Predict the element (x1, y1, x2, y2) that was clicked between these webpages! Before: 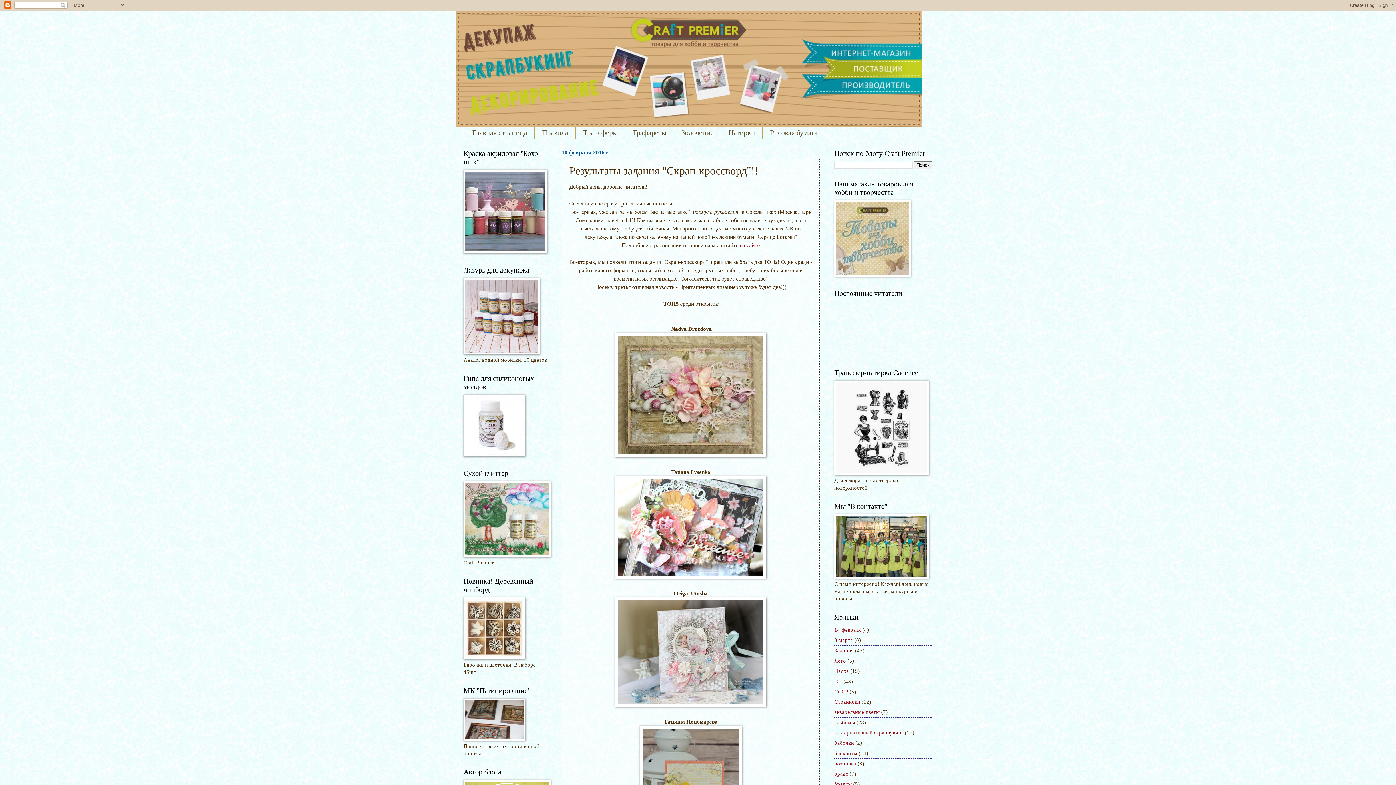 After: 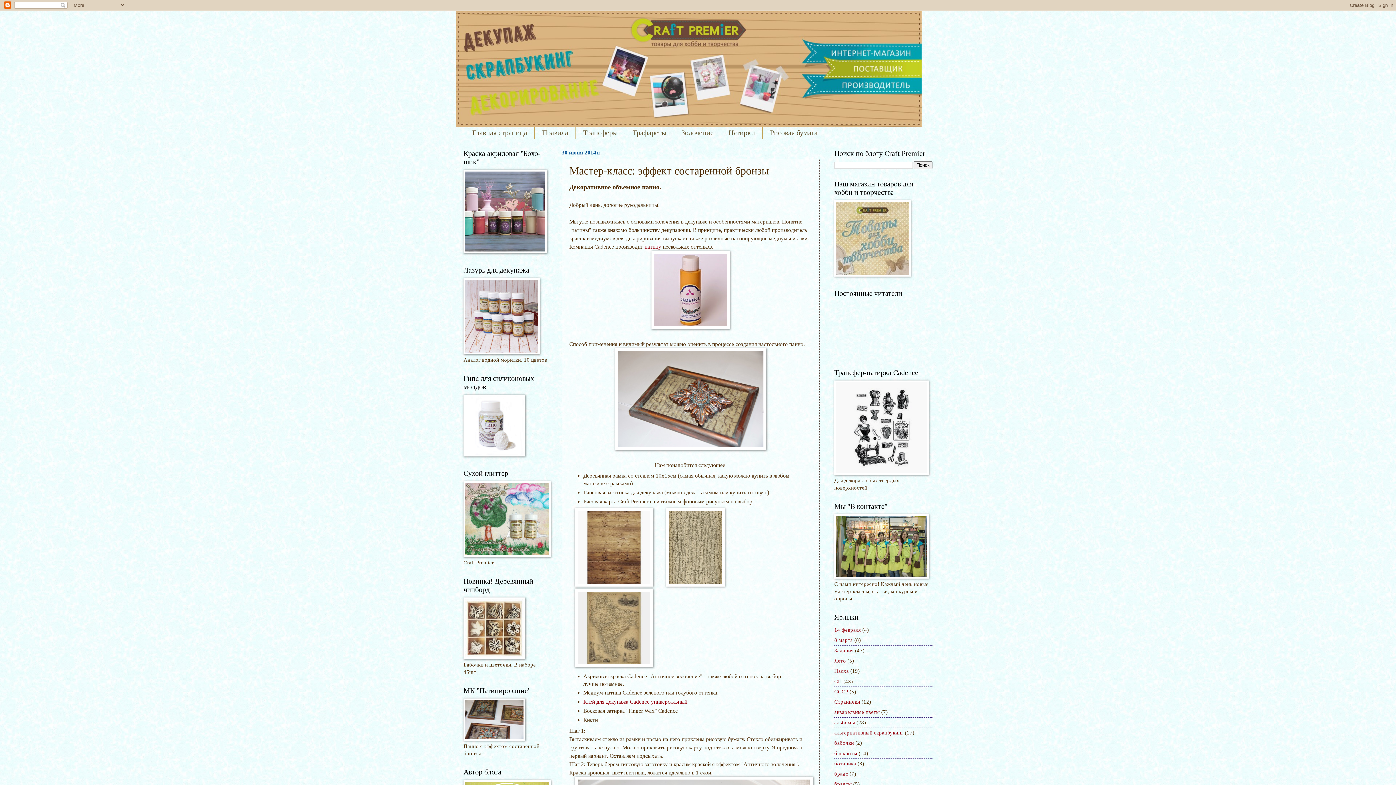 Action: bbox: (463, 736, 525, 742)